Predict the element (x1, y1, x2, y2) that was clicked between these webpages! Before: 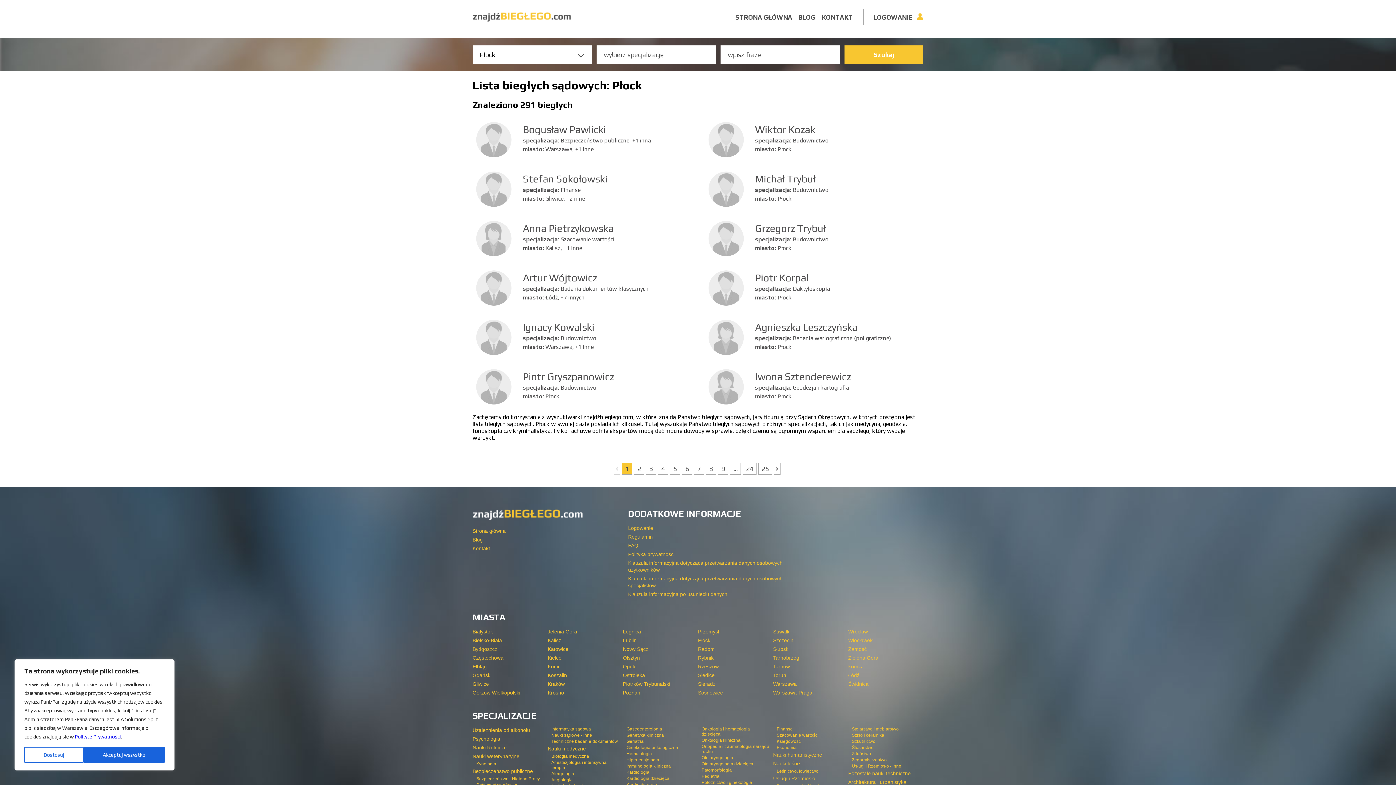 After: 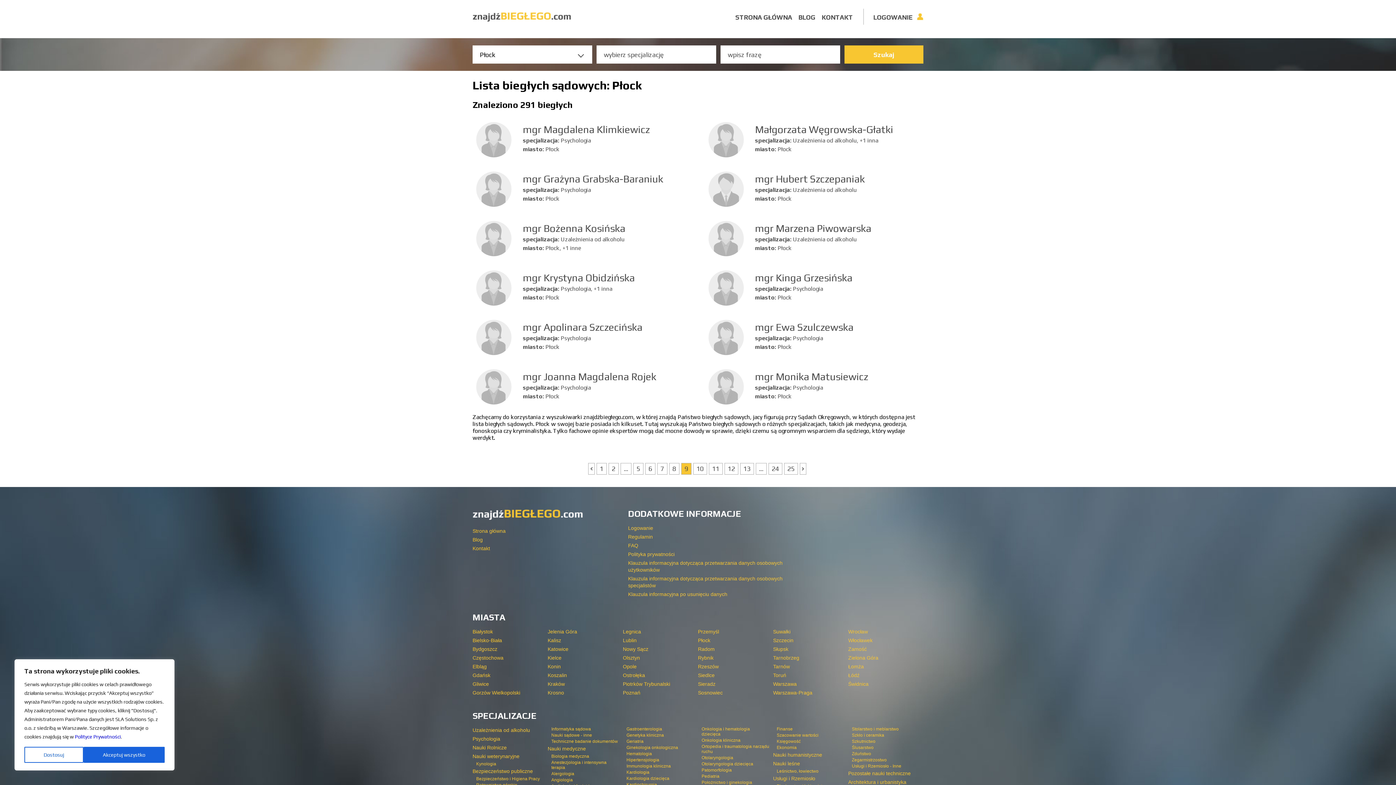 Action: label: 9 bbox: (718, 463, 728, 474)